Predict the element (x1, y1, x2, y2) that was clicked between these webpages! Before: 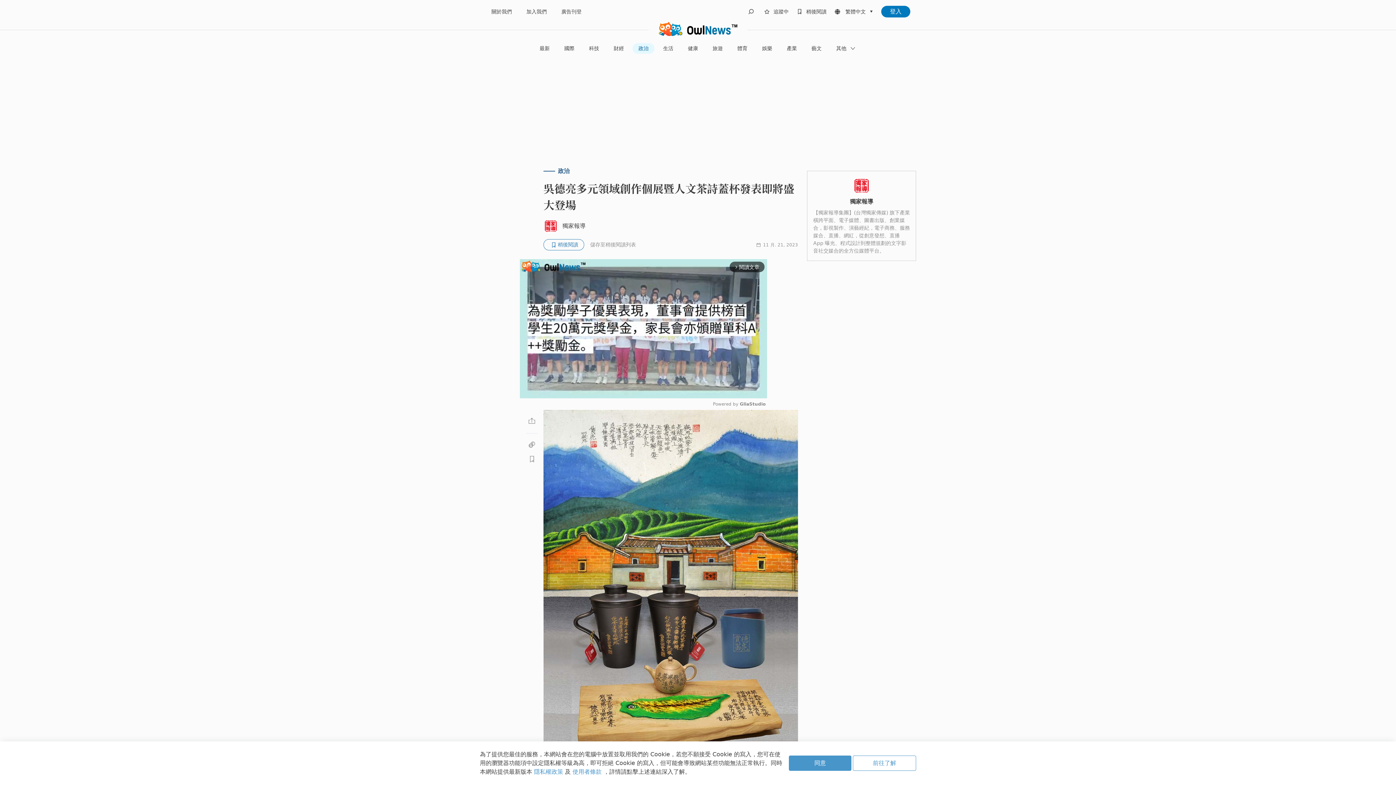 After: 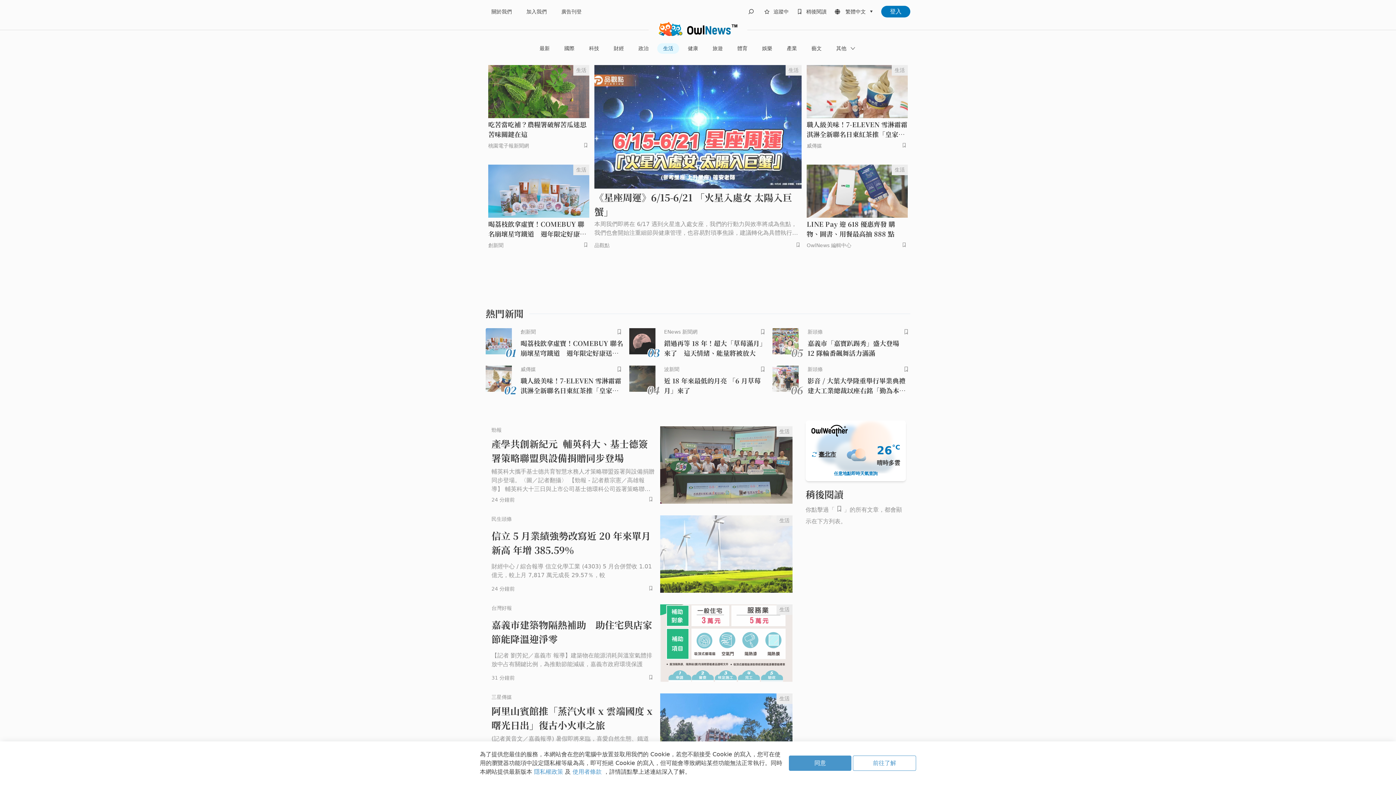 Action: label: 生活 bbox: (657, 43, 679, 53)